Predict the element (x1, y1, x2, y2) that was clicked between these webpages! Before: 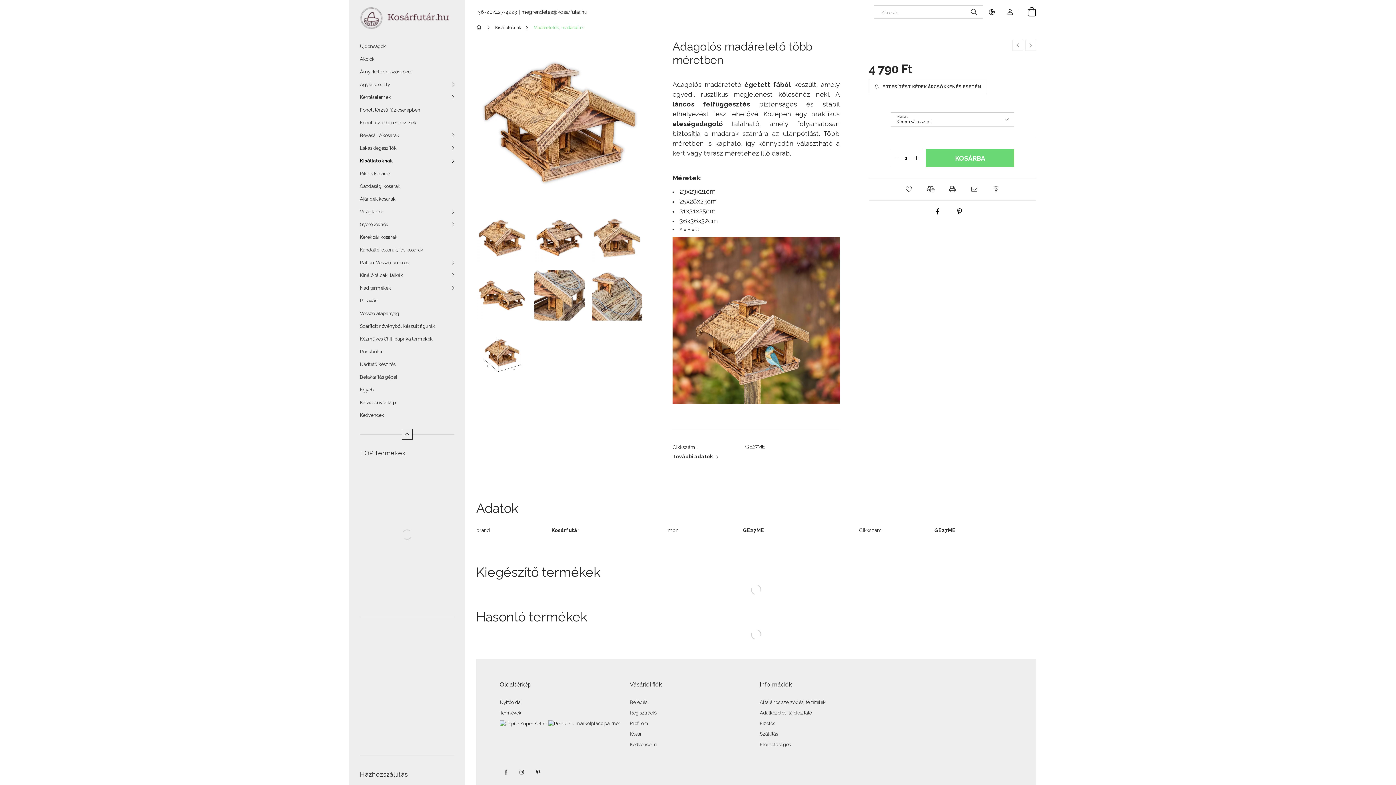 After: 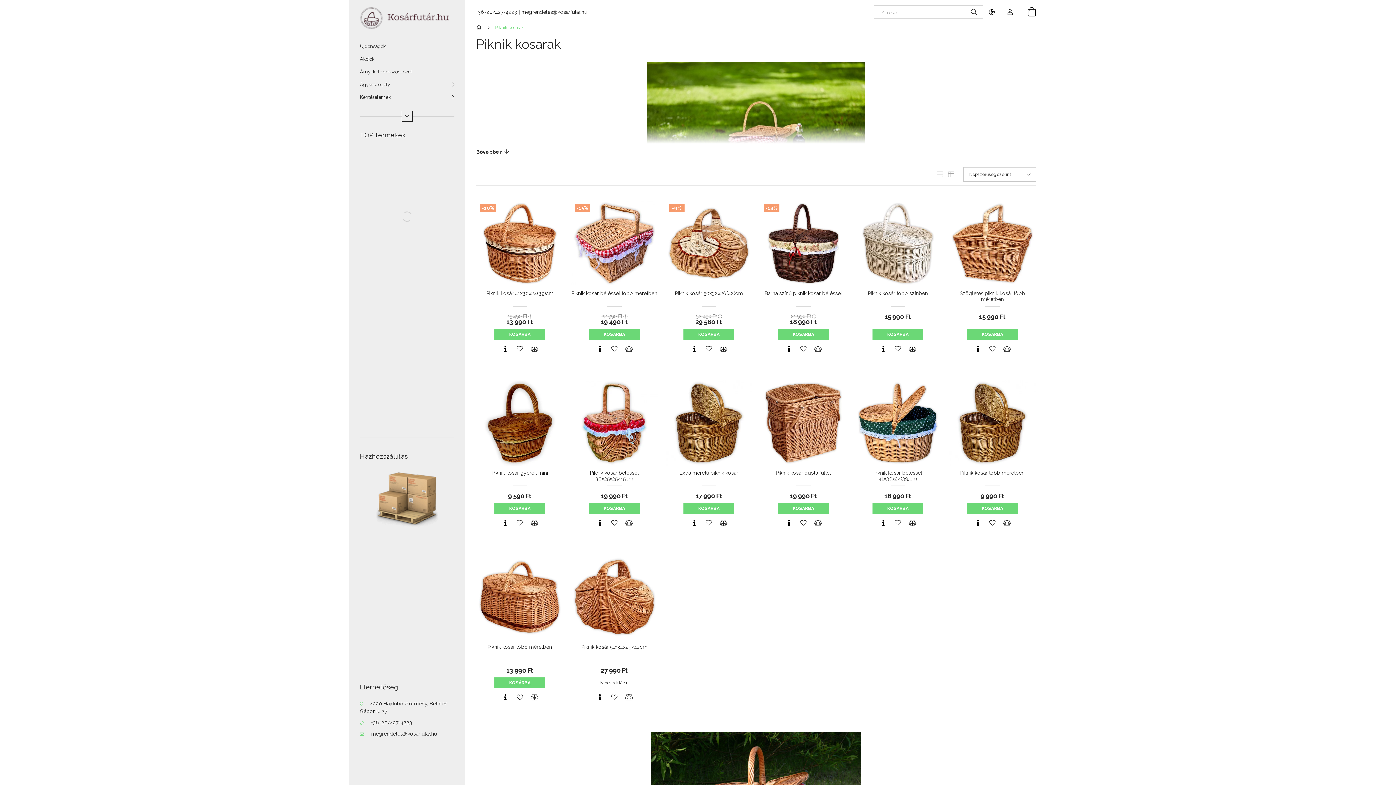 Action: bbox: (349, 167, 465, 180) label: Piknik kosarak